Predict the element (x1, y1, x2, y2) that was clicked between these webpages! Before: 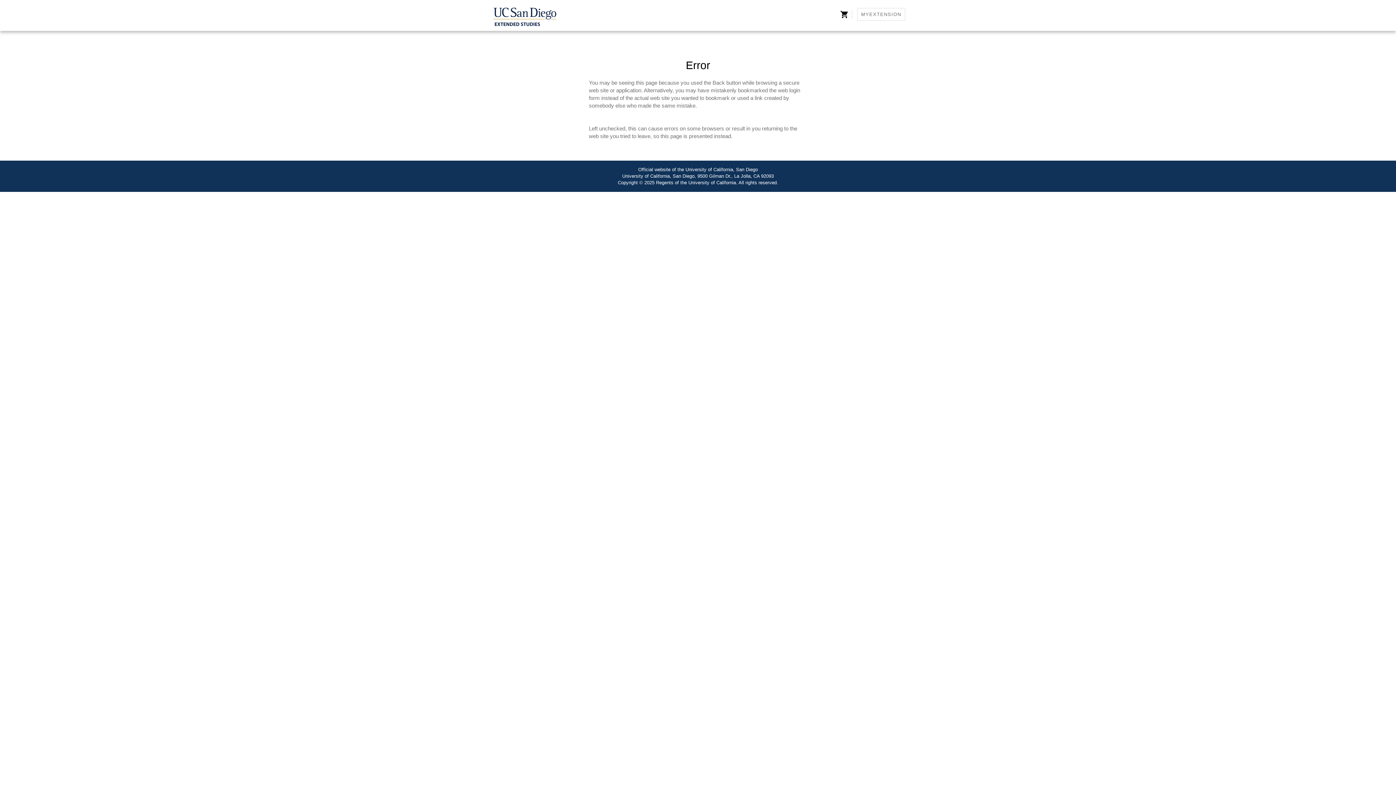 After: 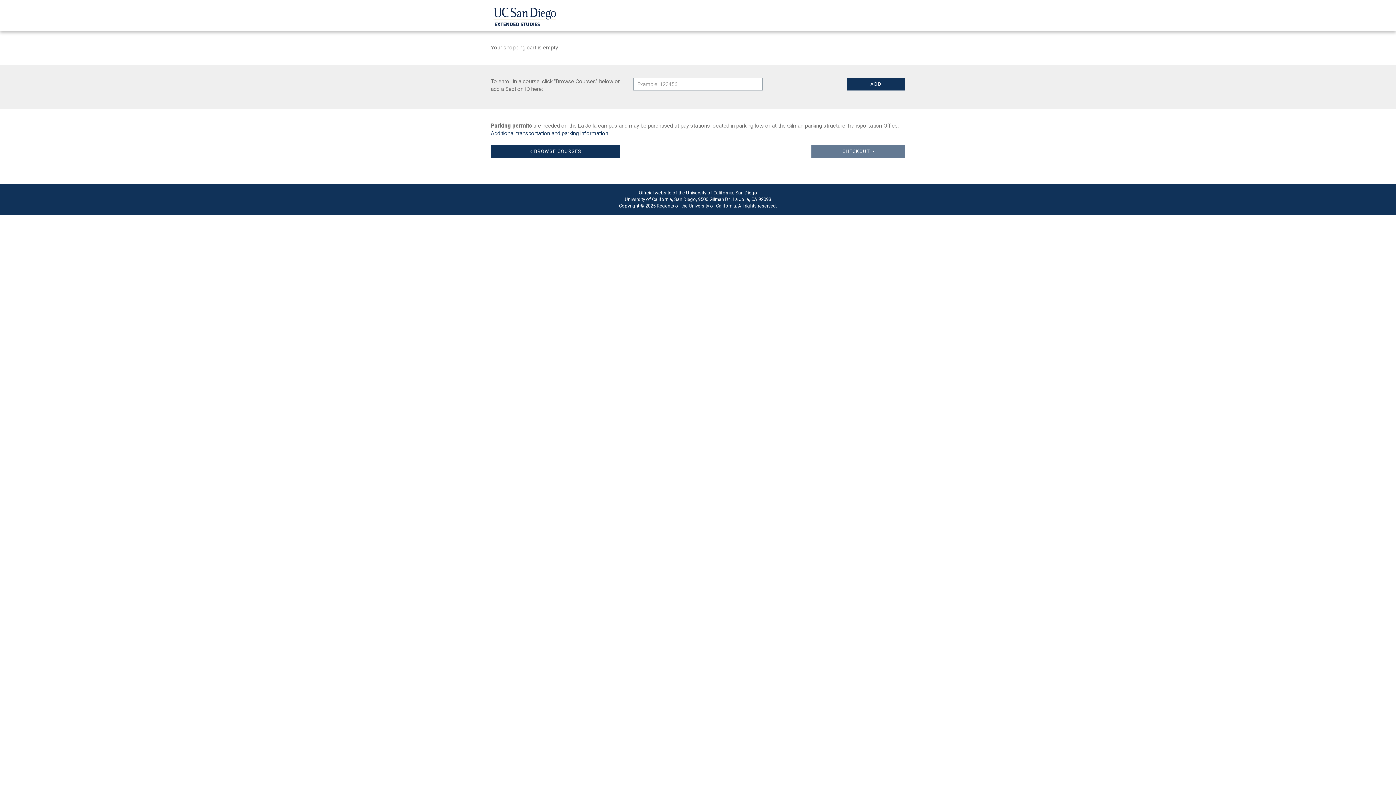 Action: bbox: (840, 9, 852, 18)